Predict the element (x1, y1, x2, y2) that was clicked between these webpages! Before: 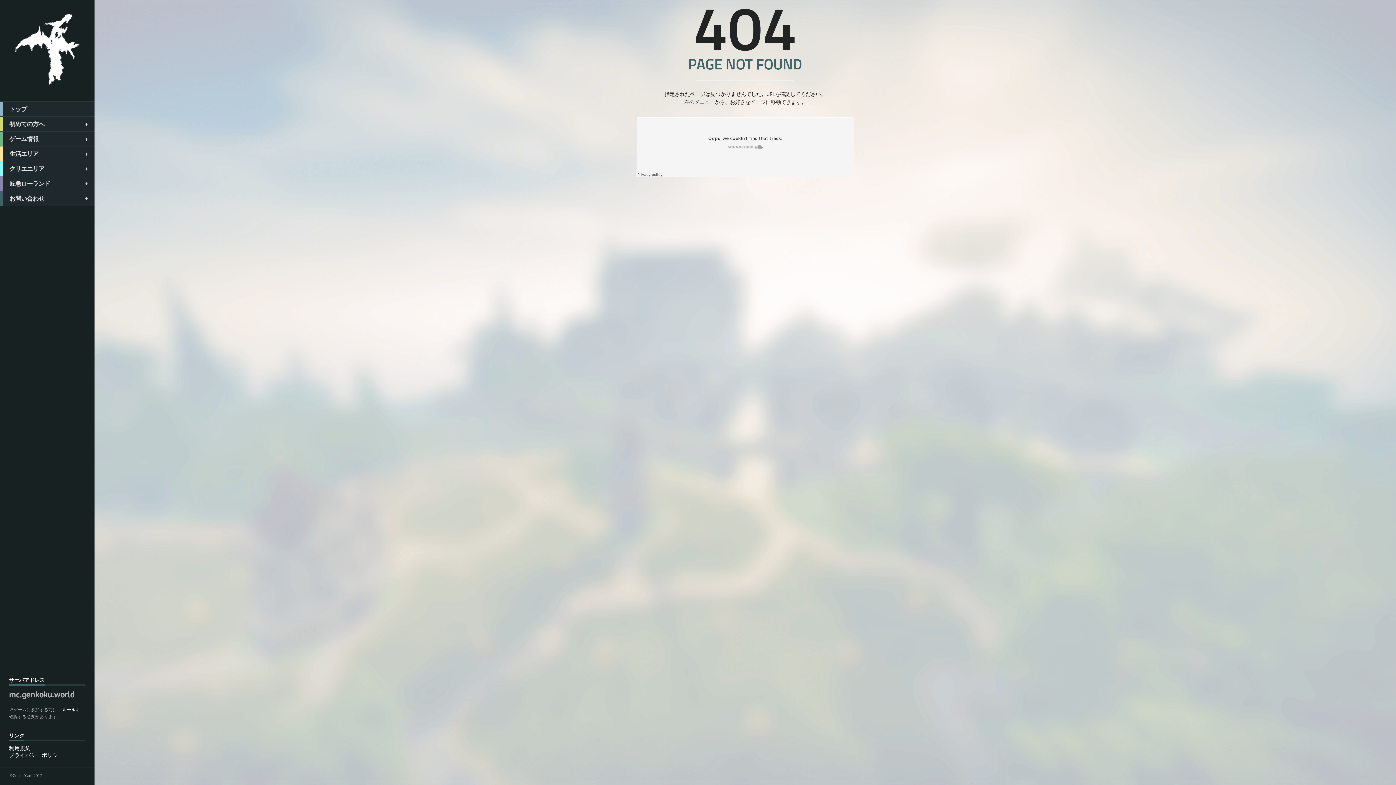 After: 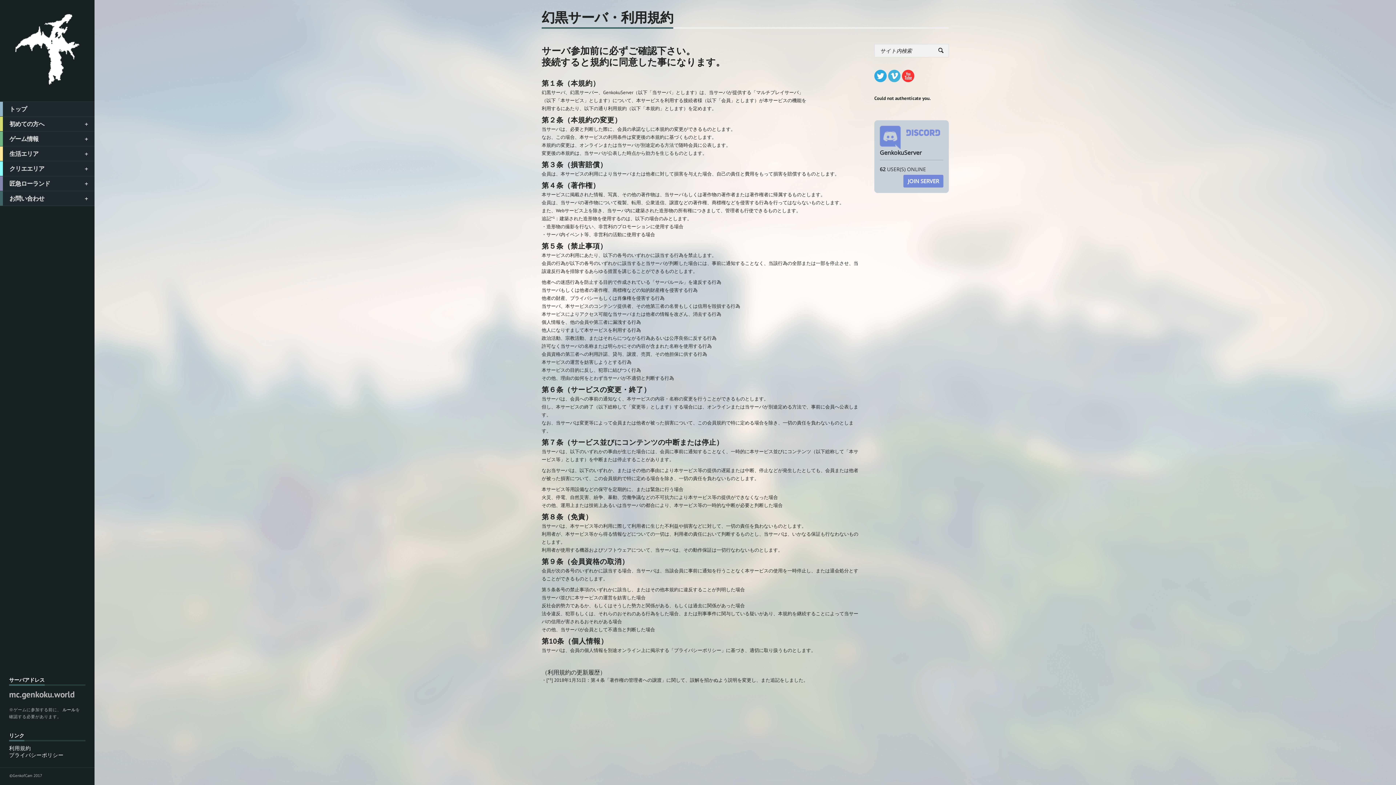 Action: label: 利用規約 bbox: (9, 745, 30, 752)